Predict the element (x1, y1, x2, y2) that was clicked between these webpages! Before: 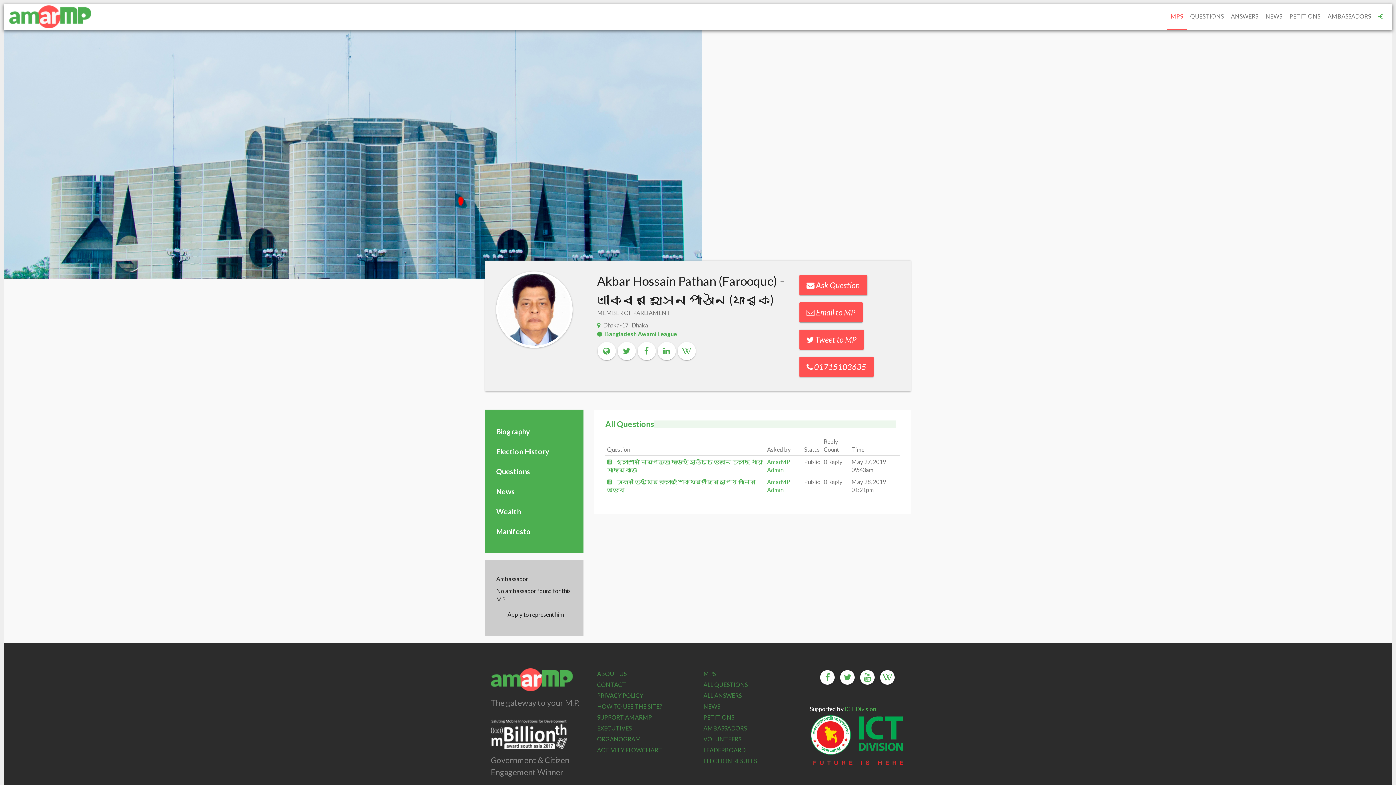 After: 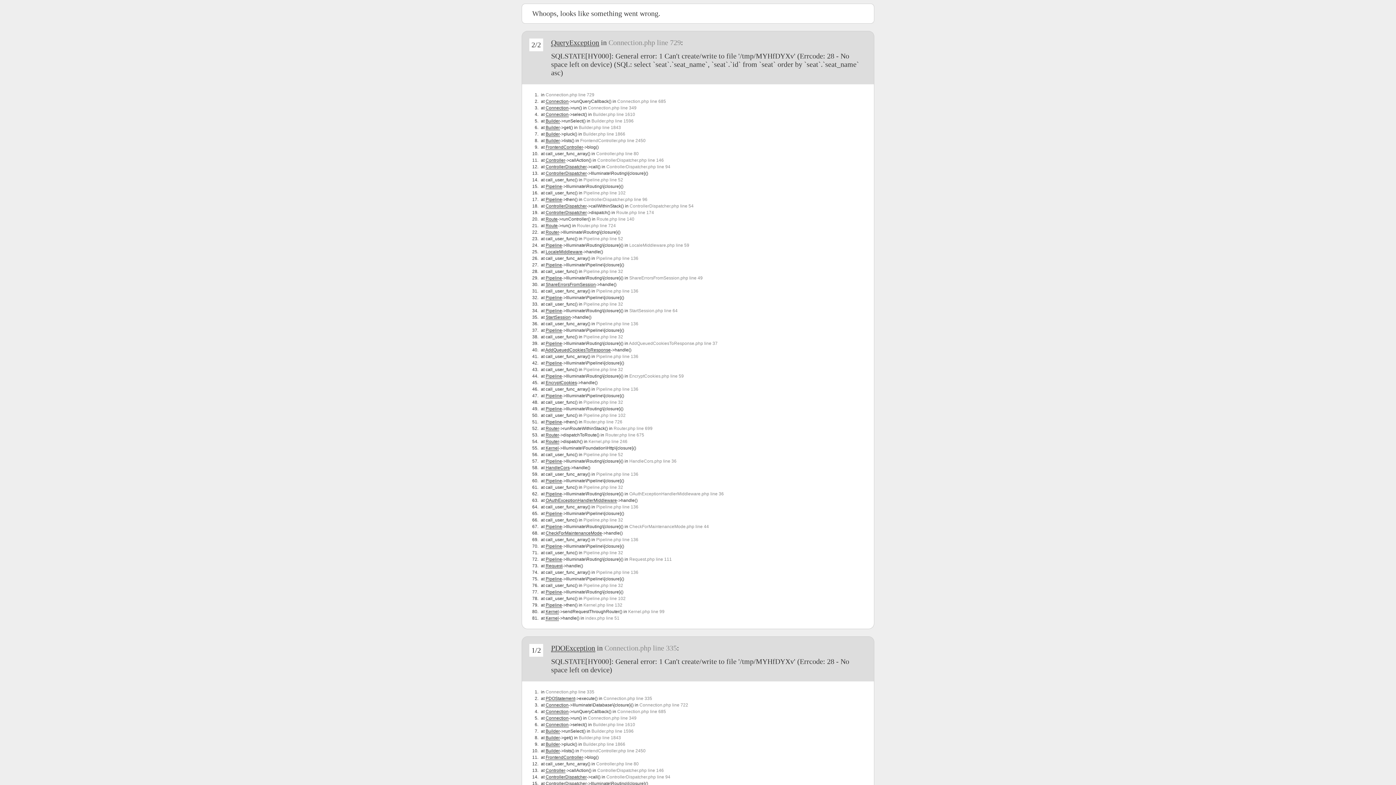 Action: label: News bbox: (496, 482, 572, 500)